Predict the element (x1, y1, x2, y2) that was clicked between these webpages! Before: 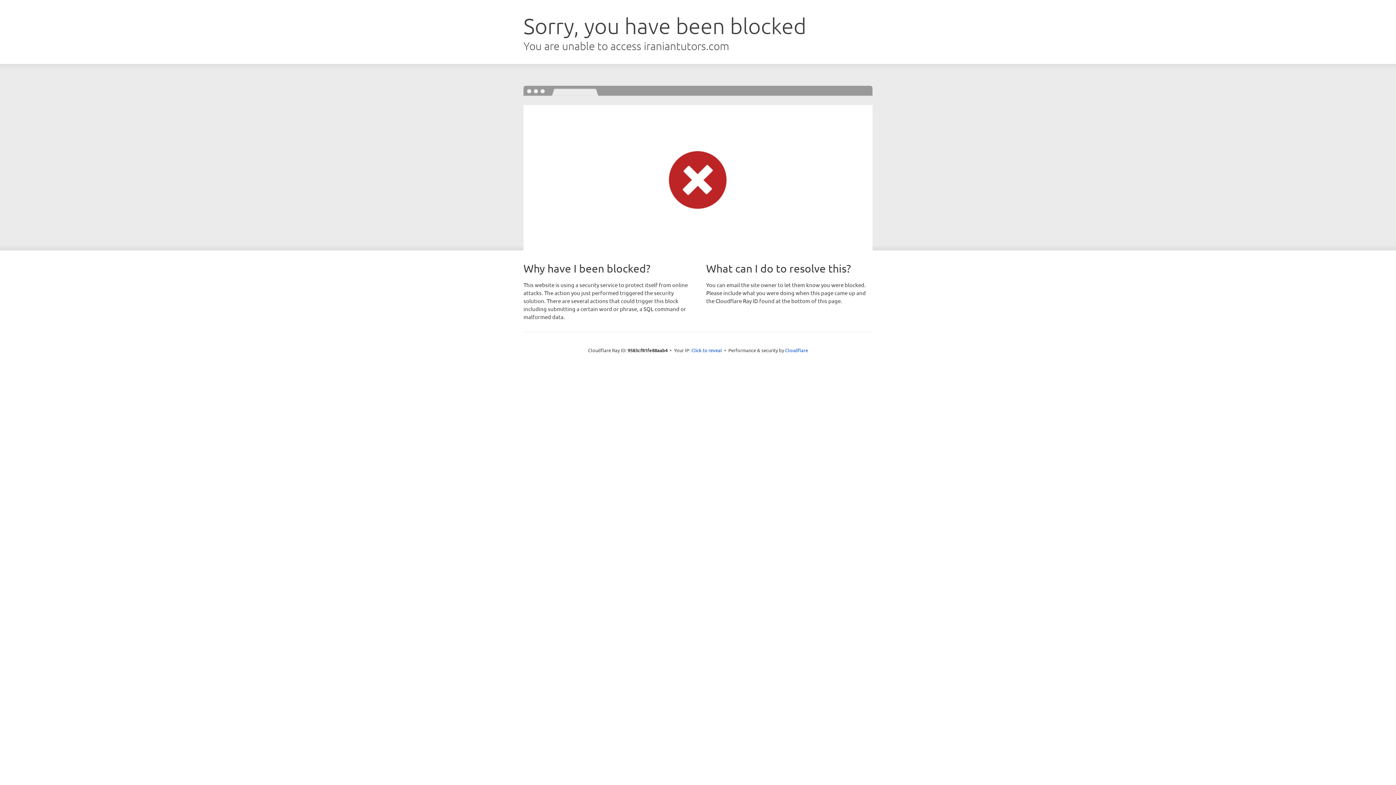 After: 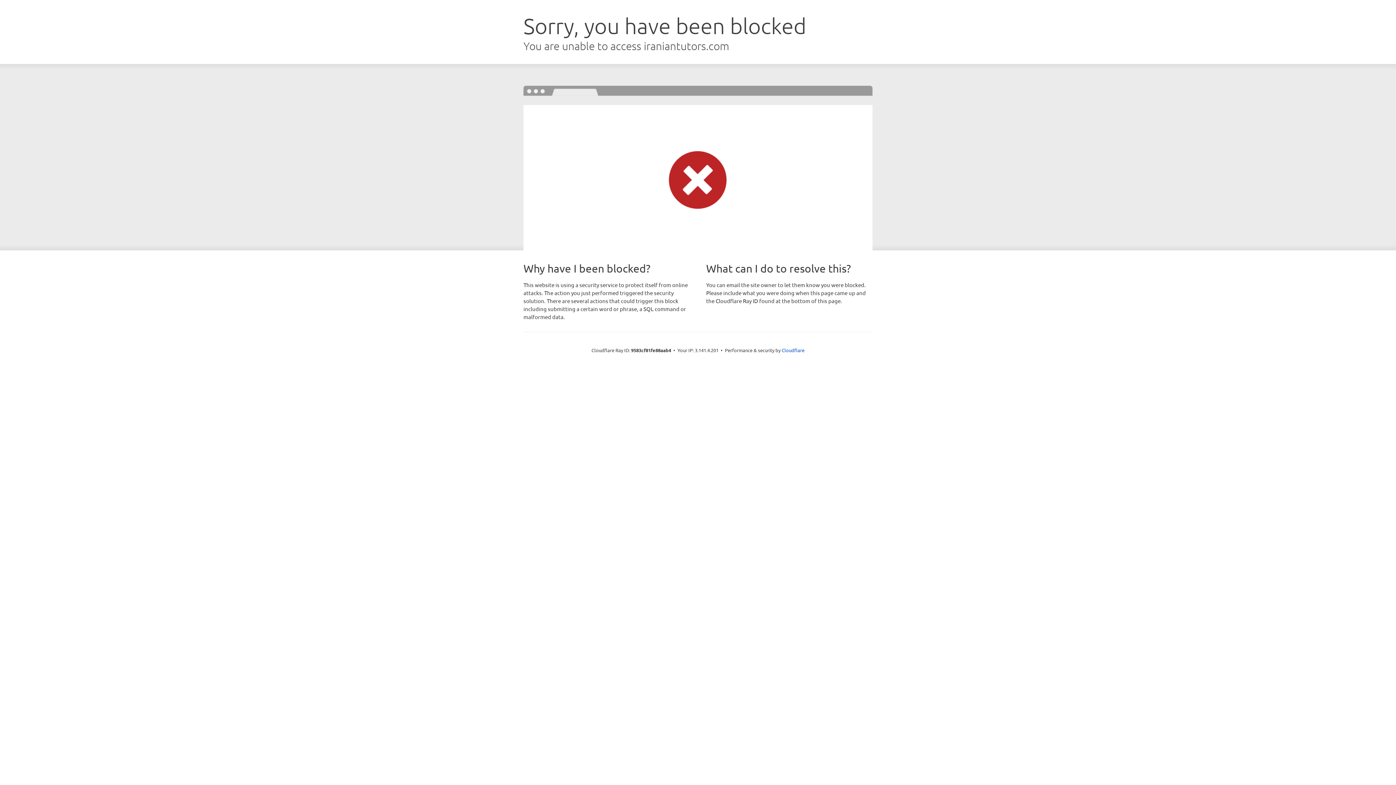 Action: bbox: (691, 346, 722, 353) label: Click to reveal